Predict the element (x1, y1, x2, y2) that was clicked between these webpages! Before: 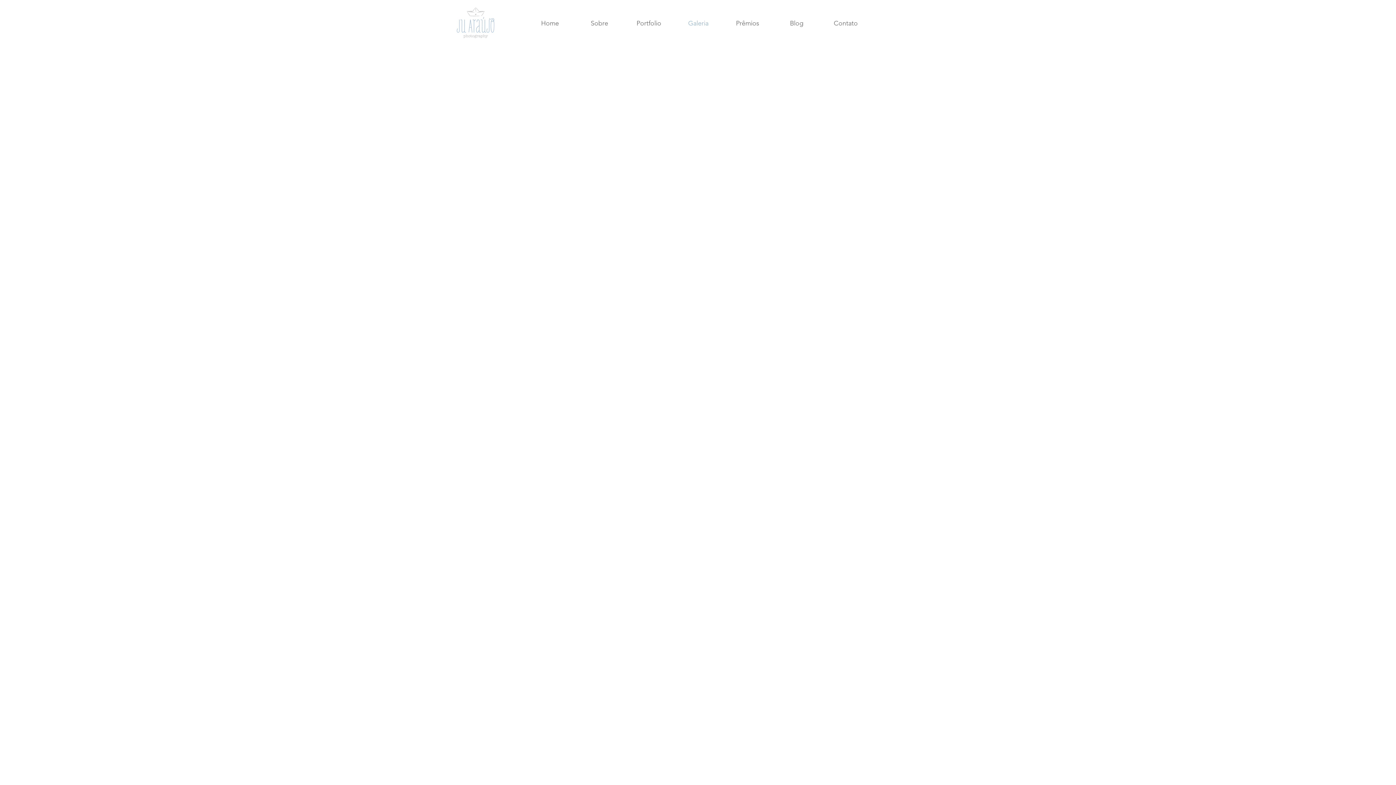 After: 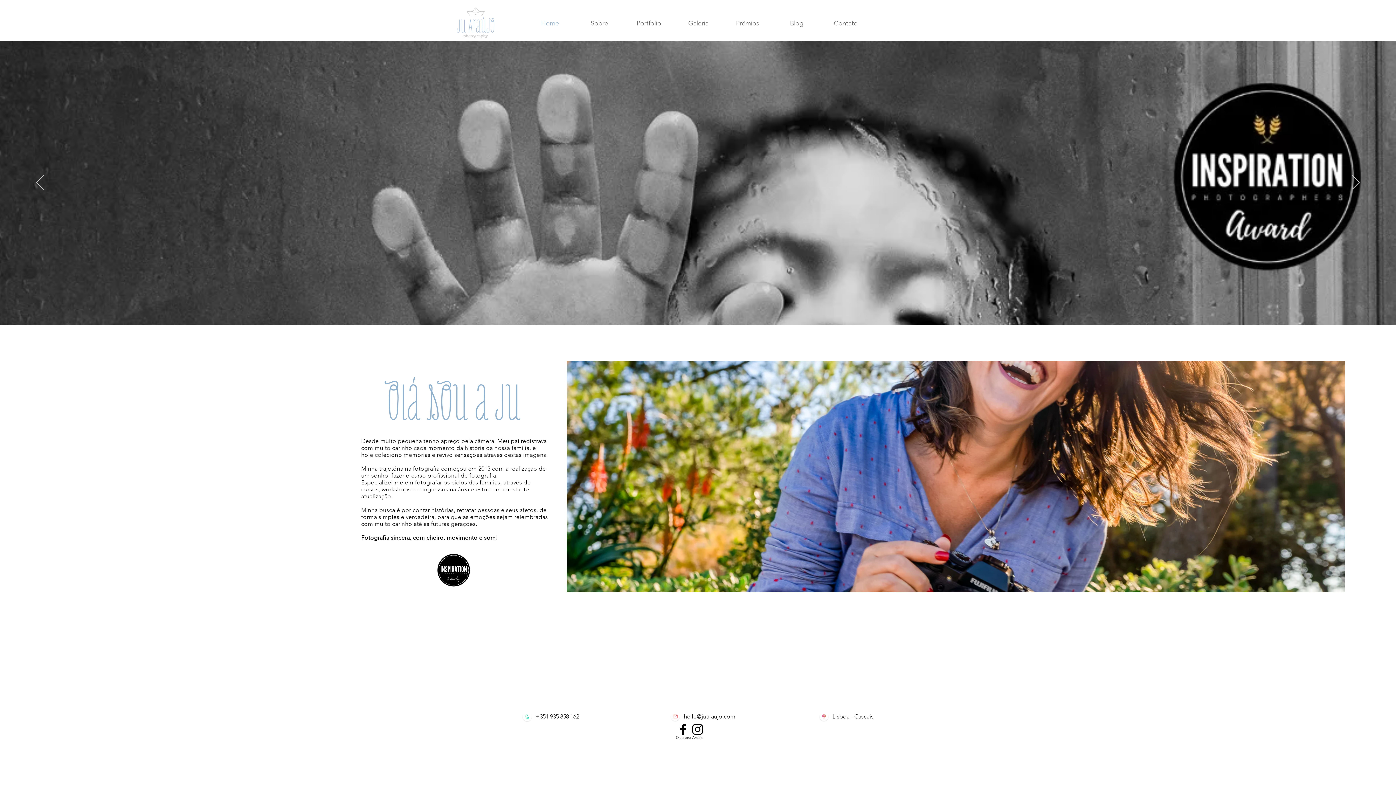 Action: bbox: (438, 5, 512, 41)